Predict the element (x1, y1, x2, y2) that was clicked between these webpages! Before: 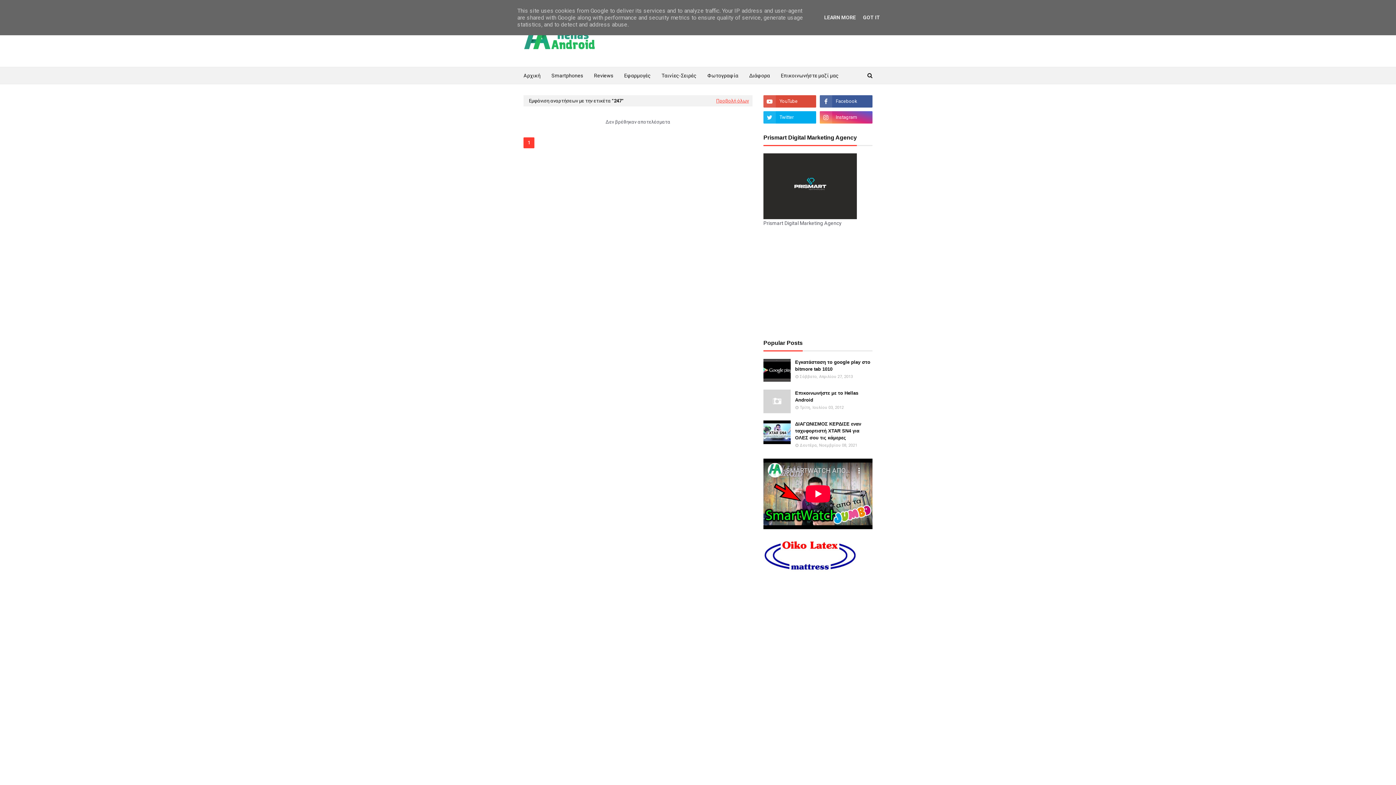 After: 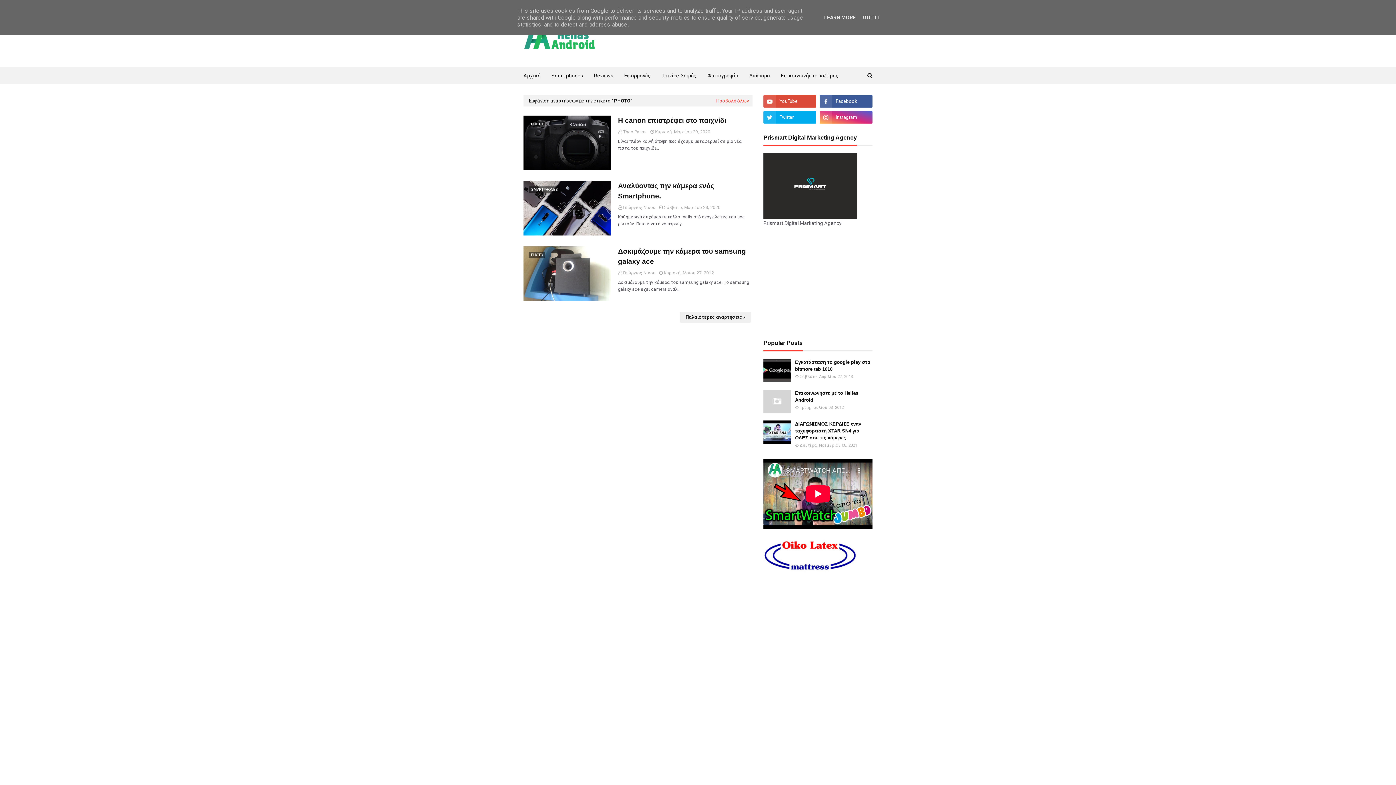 Action: bbox: (702, 67, 744, 84) label: Φωτογραφία